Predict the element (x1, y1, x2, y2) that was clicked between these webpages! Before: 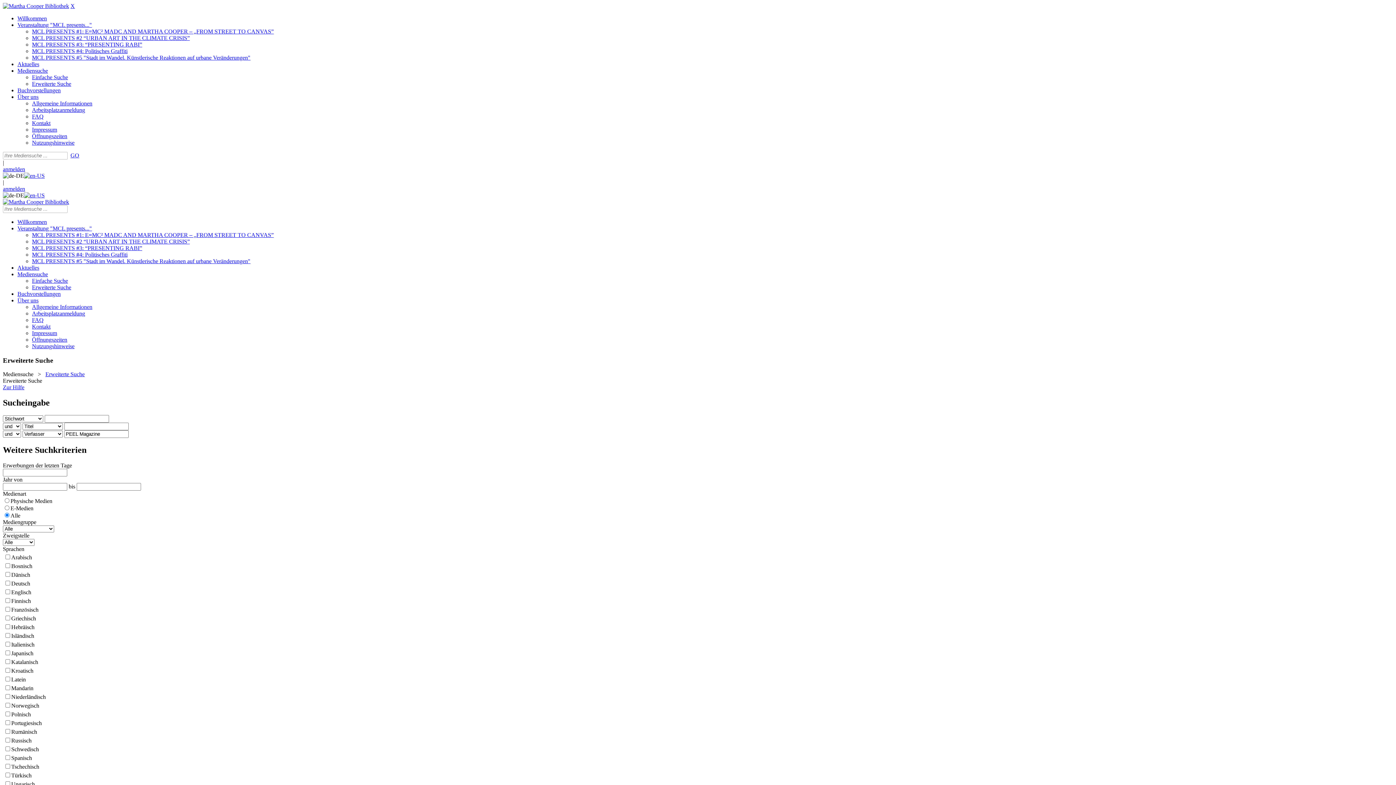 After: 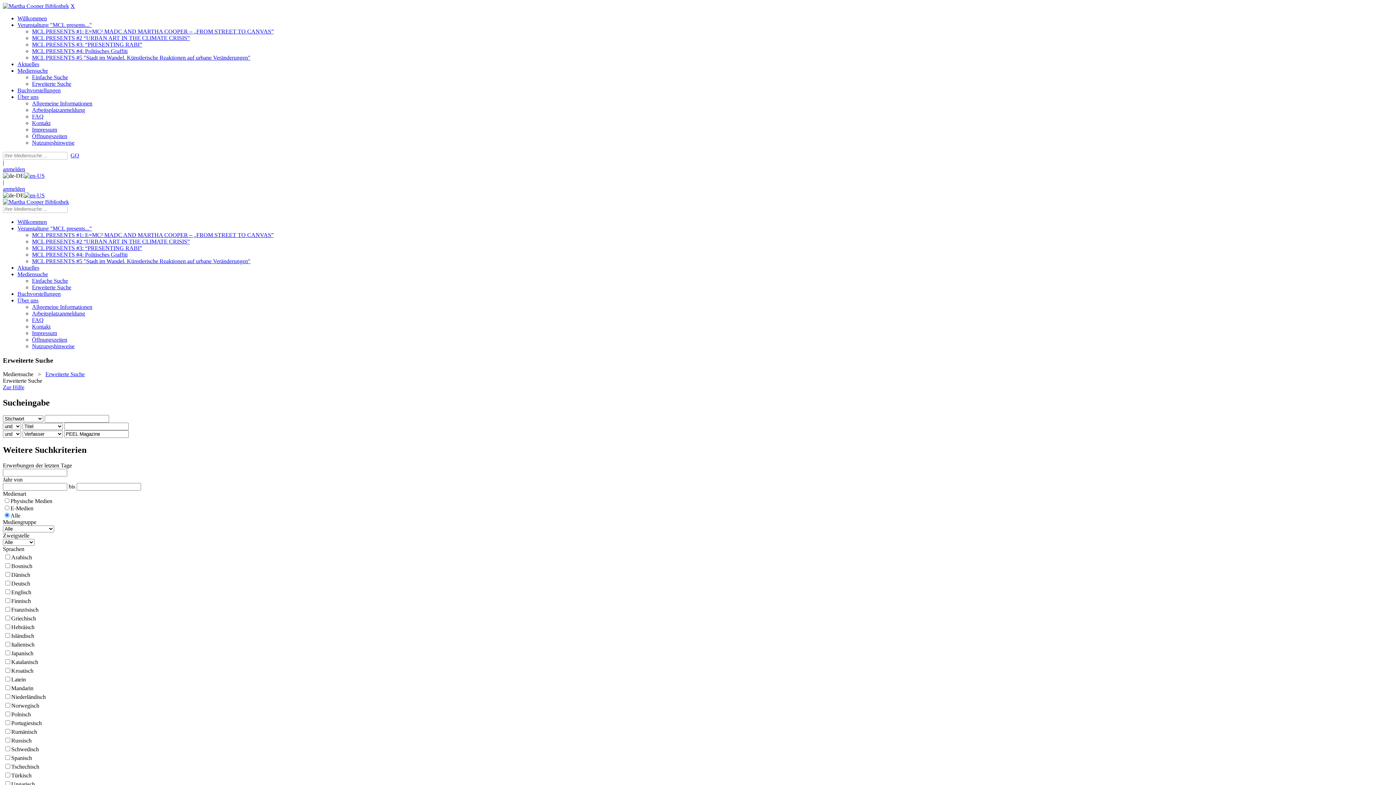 Action: label: Über uns bbox: (17, 93, 38, 100)